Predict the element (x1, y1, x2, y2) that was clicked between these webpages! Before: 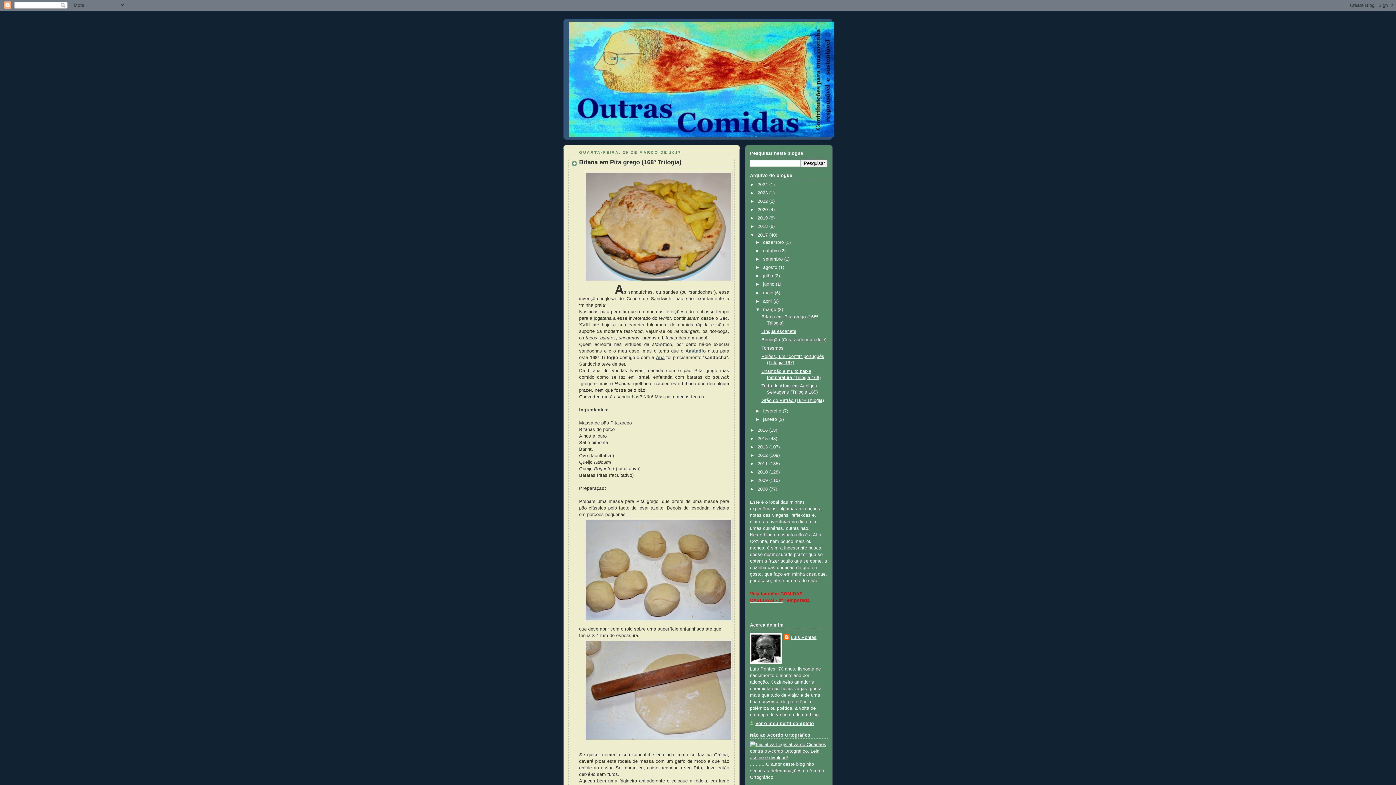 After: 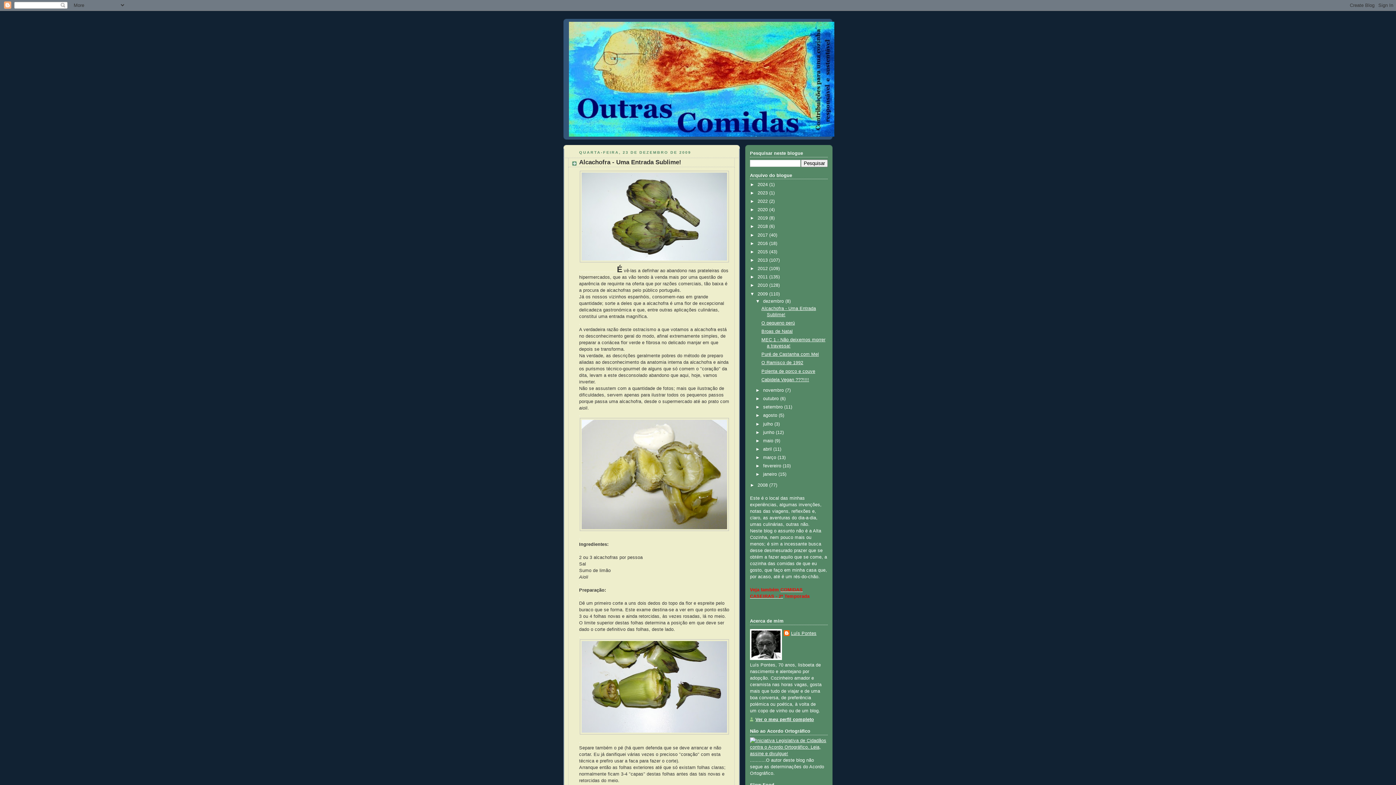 Action: label: 2009  bbox: (757, 478, 769, 483)